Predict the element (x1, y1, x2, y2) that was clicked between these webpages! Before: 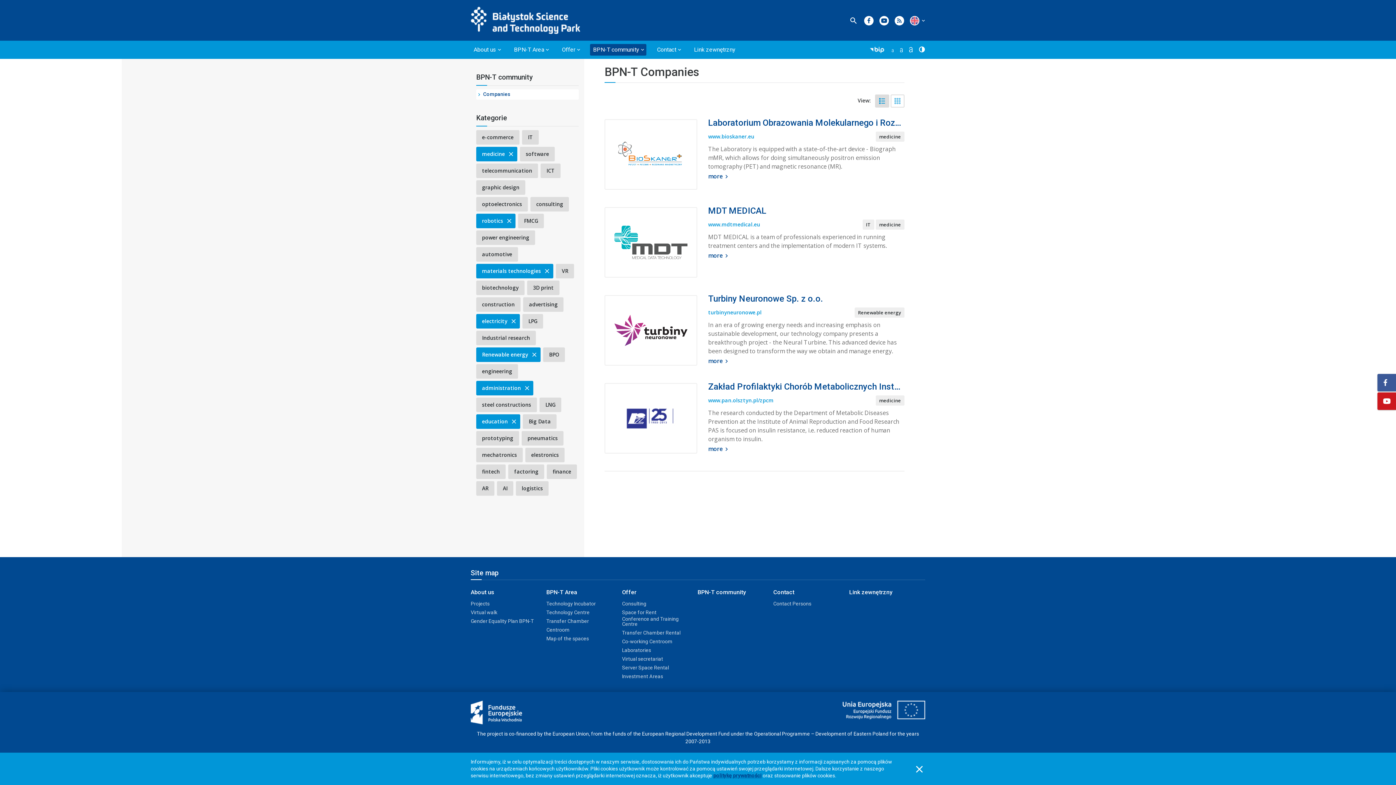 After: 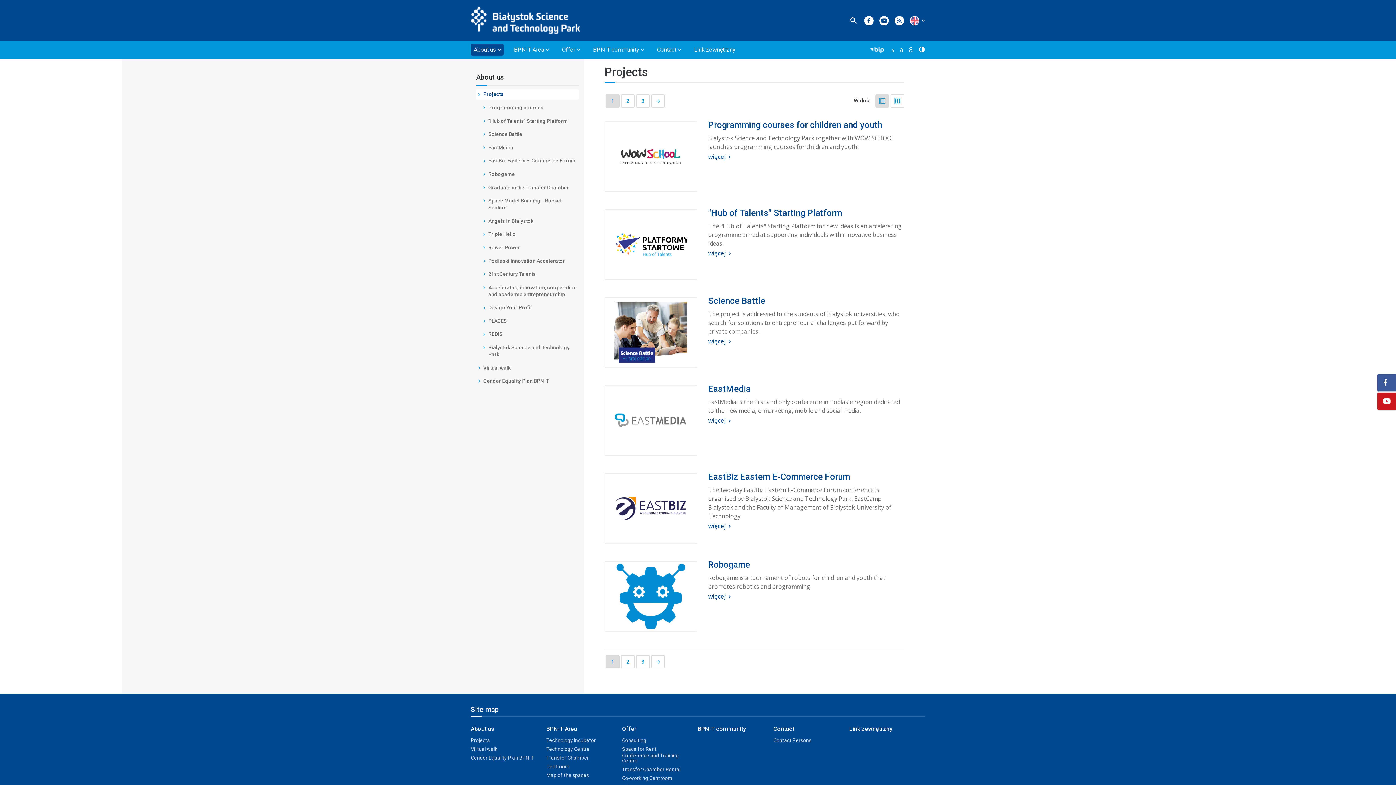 Action: label: Projects bbox: (470, 601, 489, 606)